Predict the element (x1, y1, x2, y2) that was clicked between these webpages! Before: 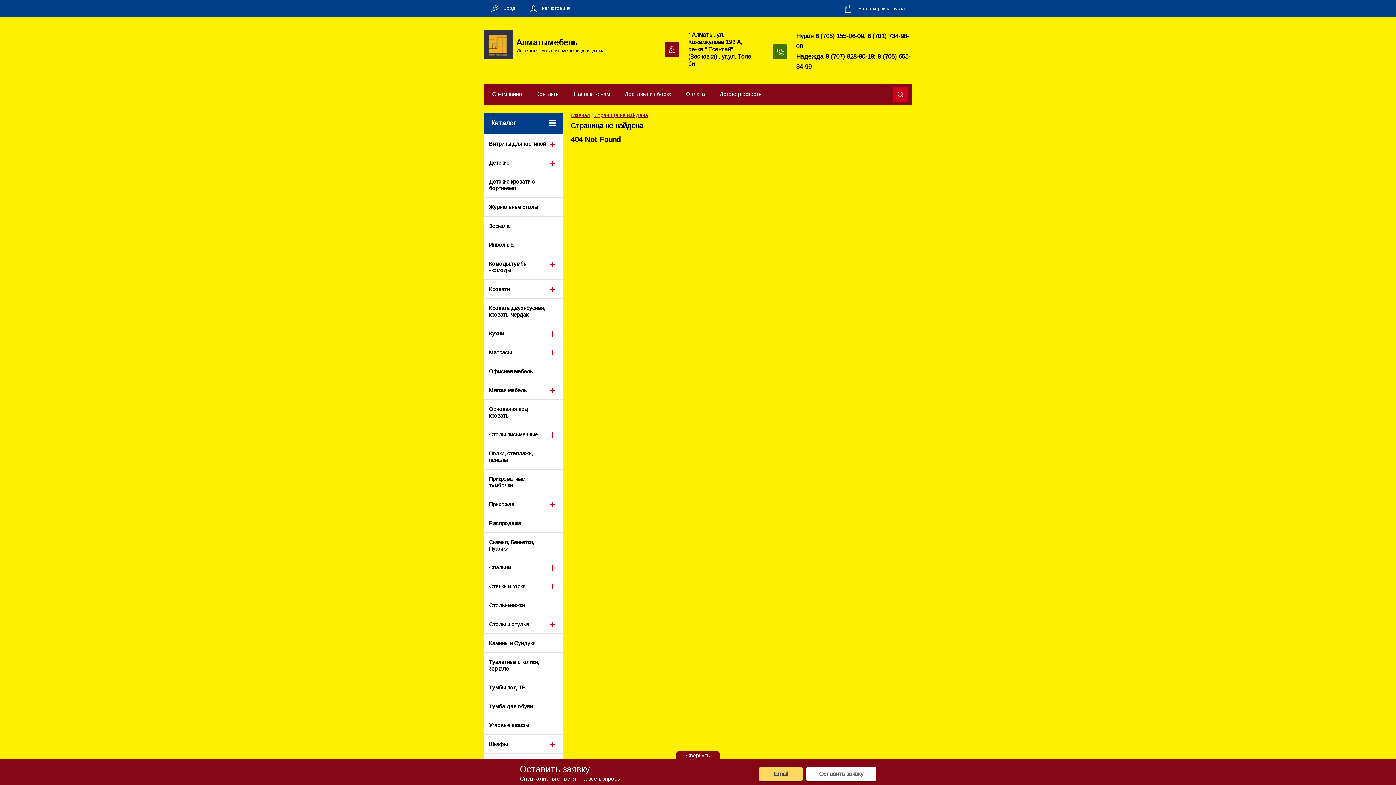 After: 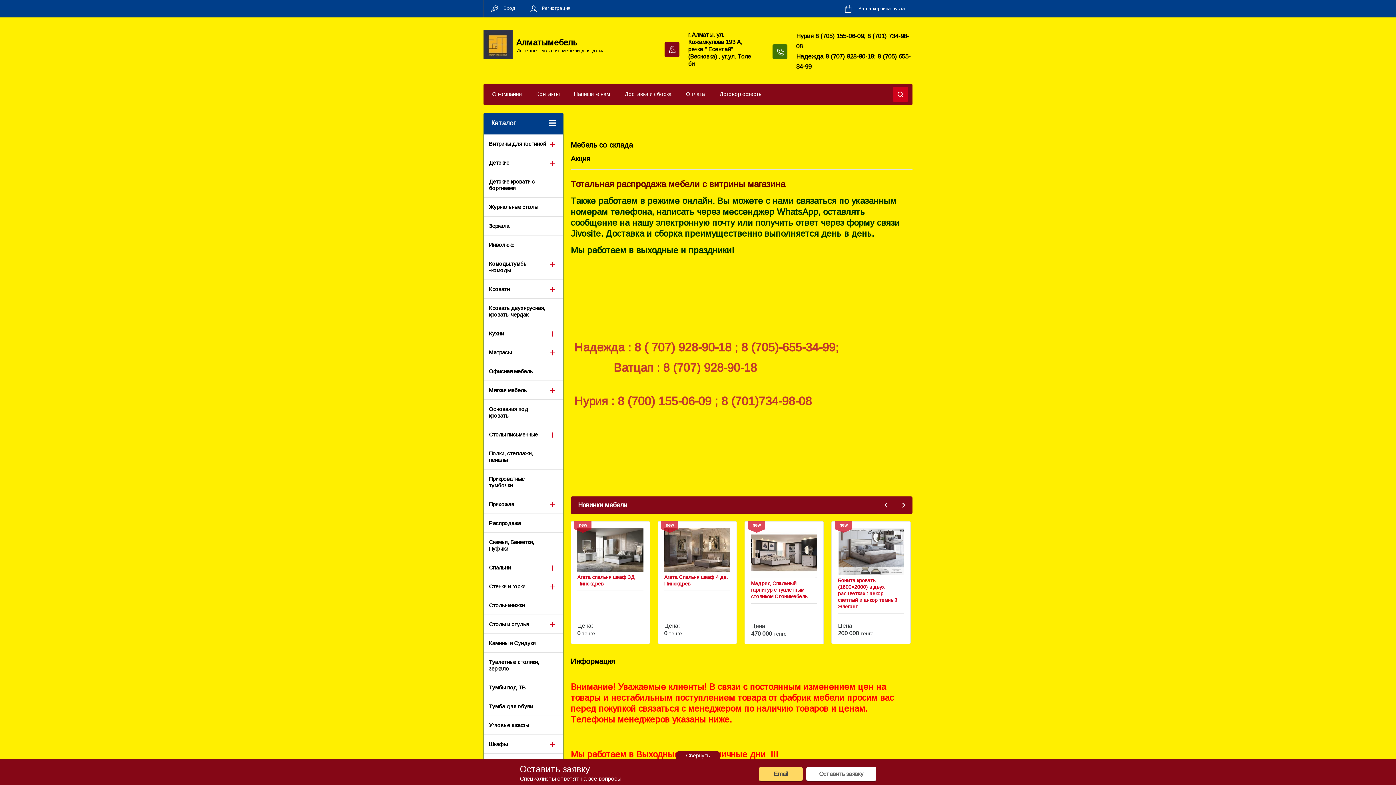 Action: bbox: (483, 54, 512, 60)